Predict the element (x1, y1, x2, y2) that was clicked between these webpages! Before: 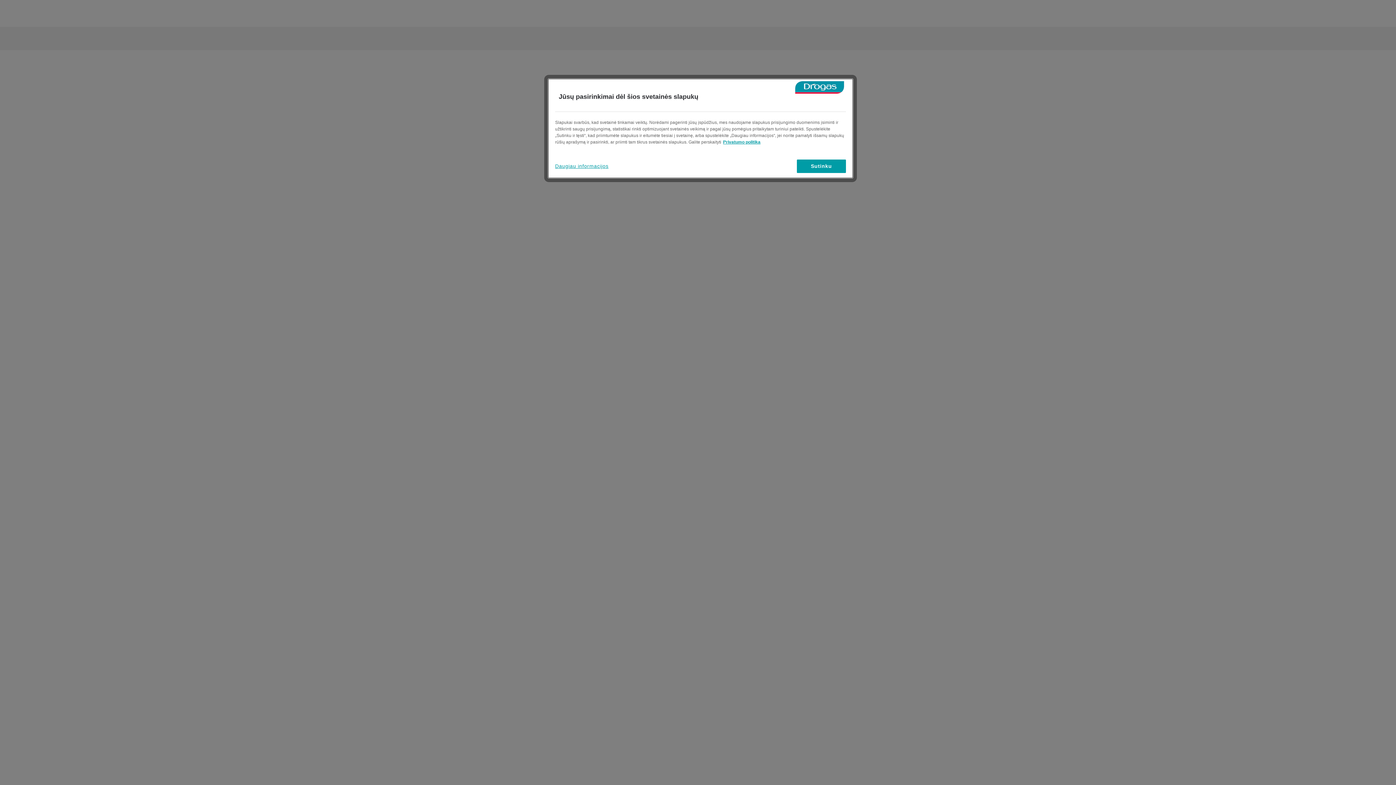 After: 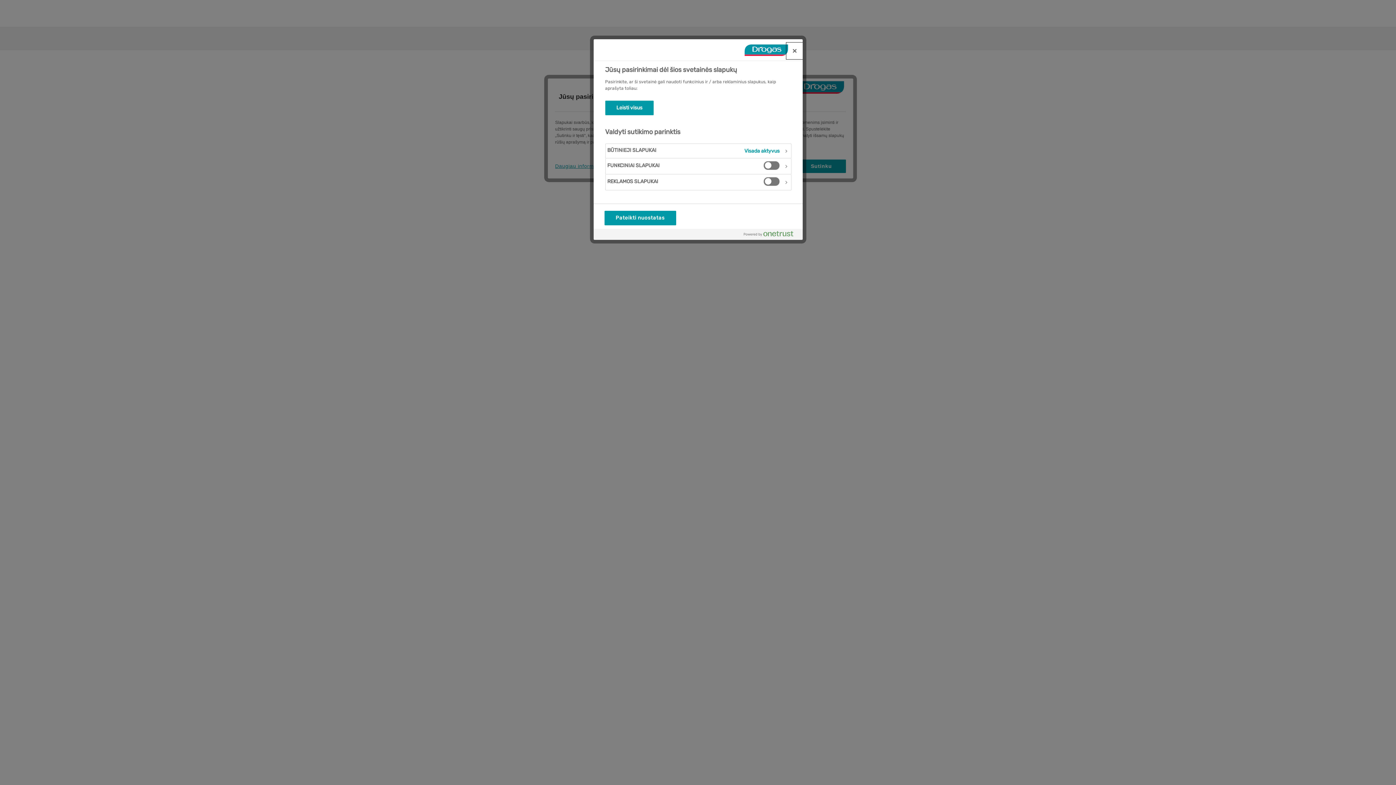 Action: label: Daugiau informacijos bbox: (555, 159, 608, 173)